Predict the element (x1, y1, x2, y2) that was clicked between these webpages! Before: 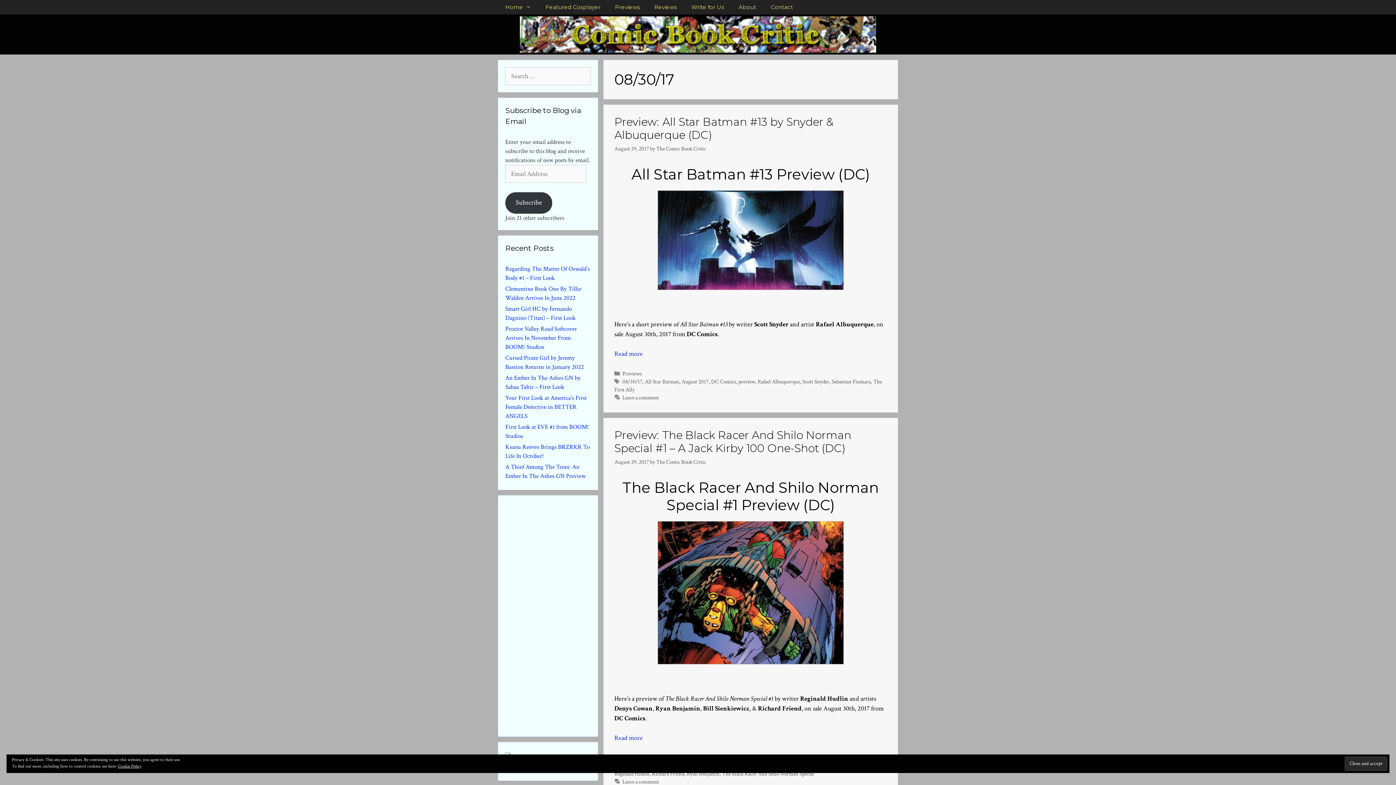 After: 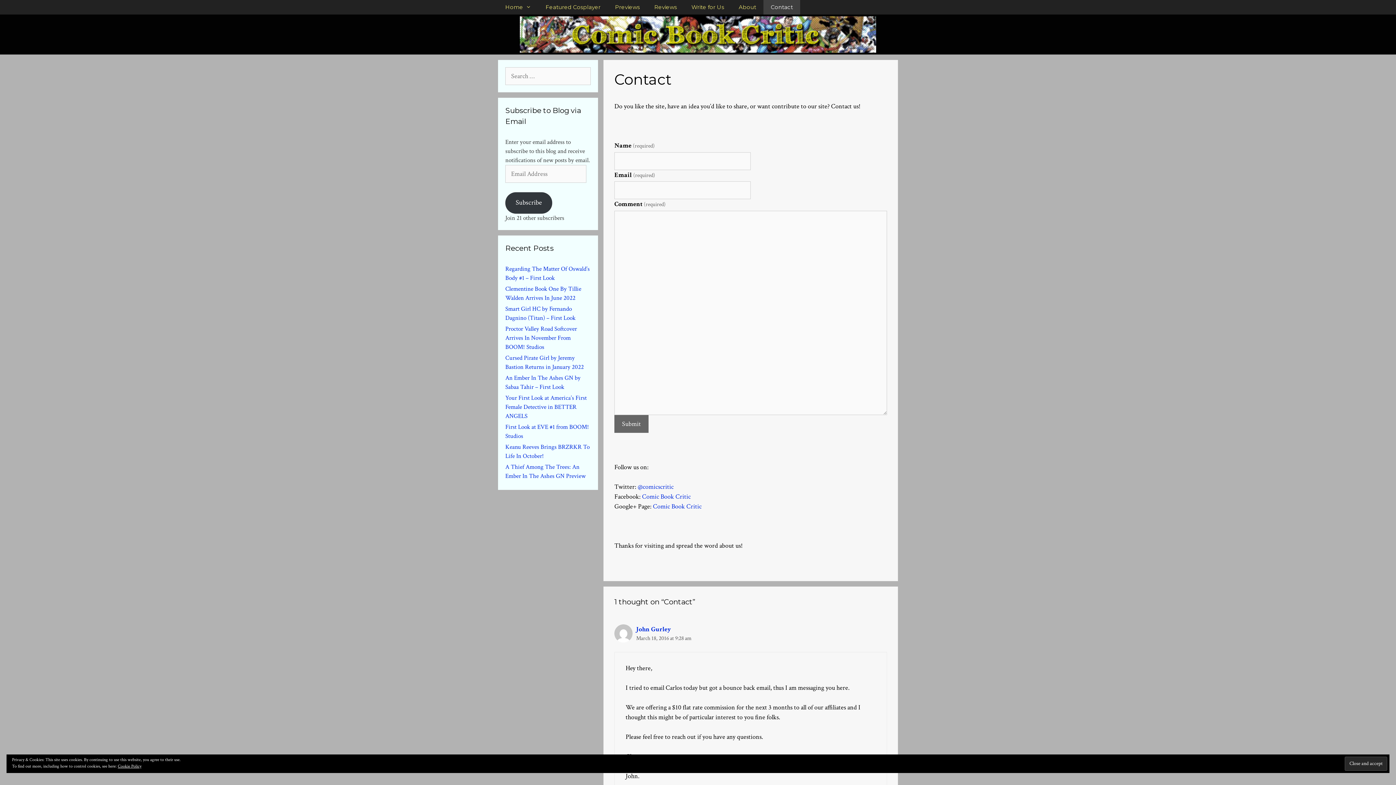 Action: label: Contact bbox: (763, 0, 800, 14)